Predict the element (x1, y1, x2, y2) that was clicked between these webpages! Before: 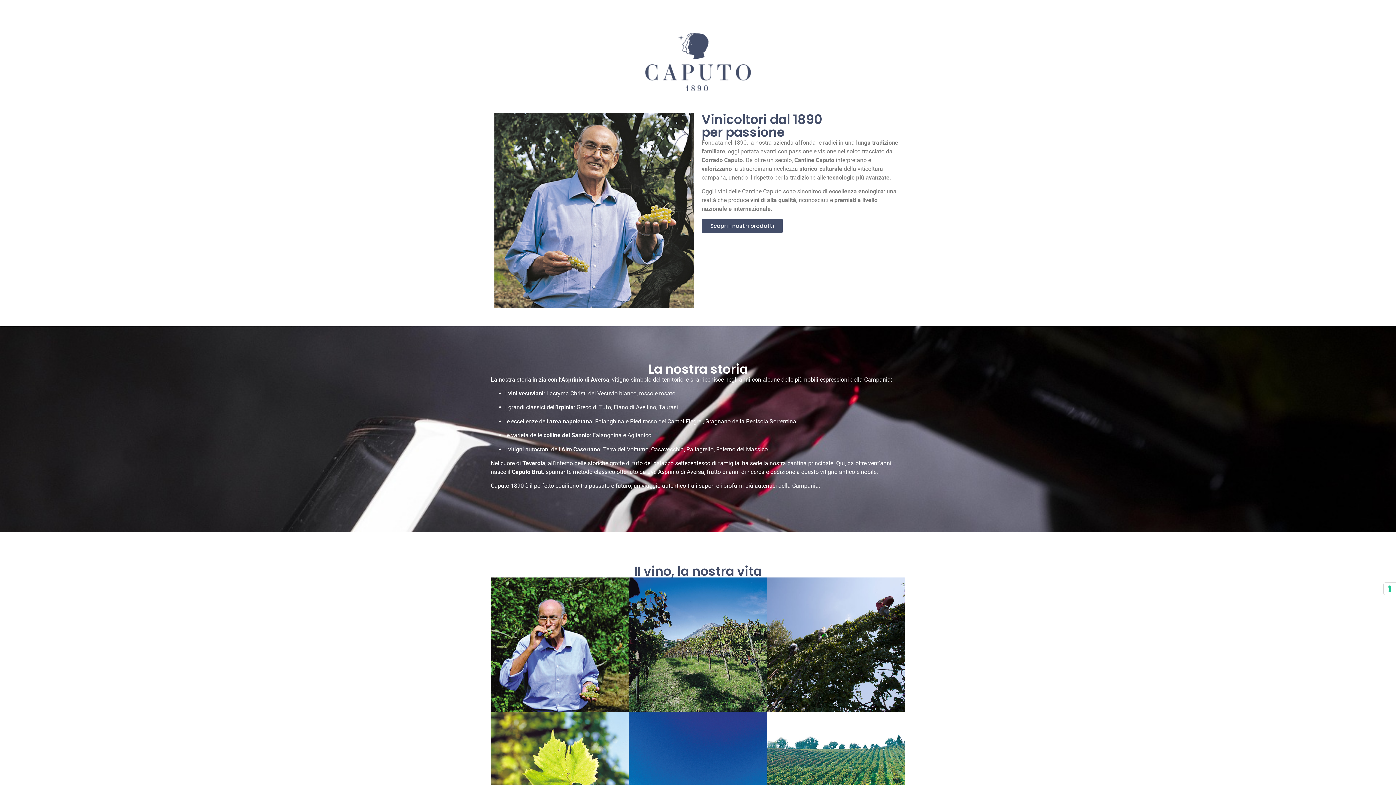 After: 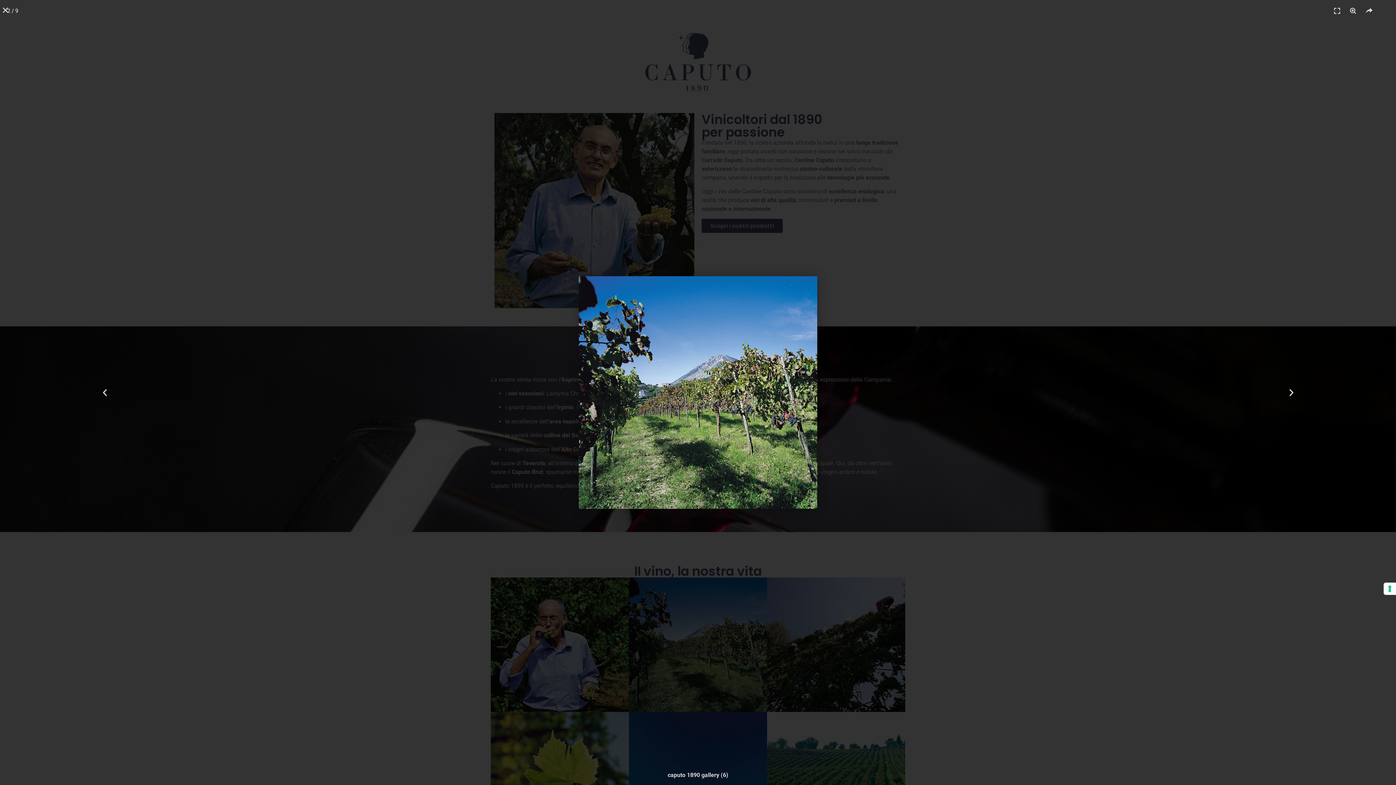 Action: bbox: (629, 577, 767, 712)